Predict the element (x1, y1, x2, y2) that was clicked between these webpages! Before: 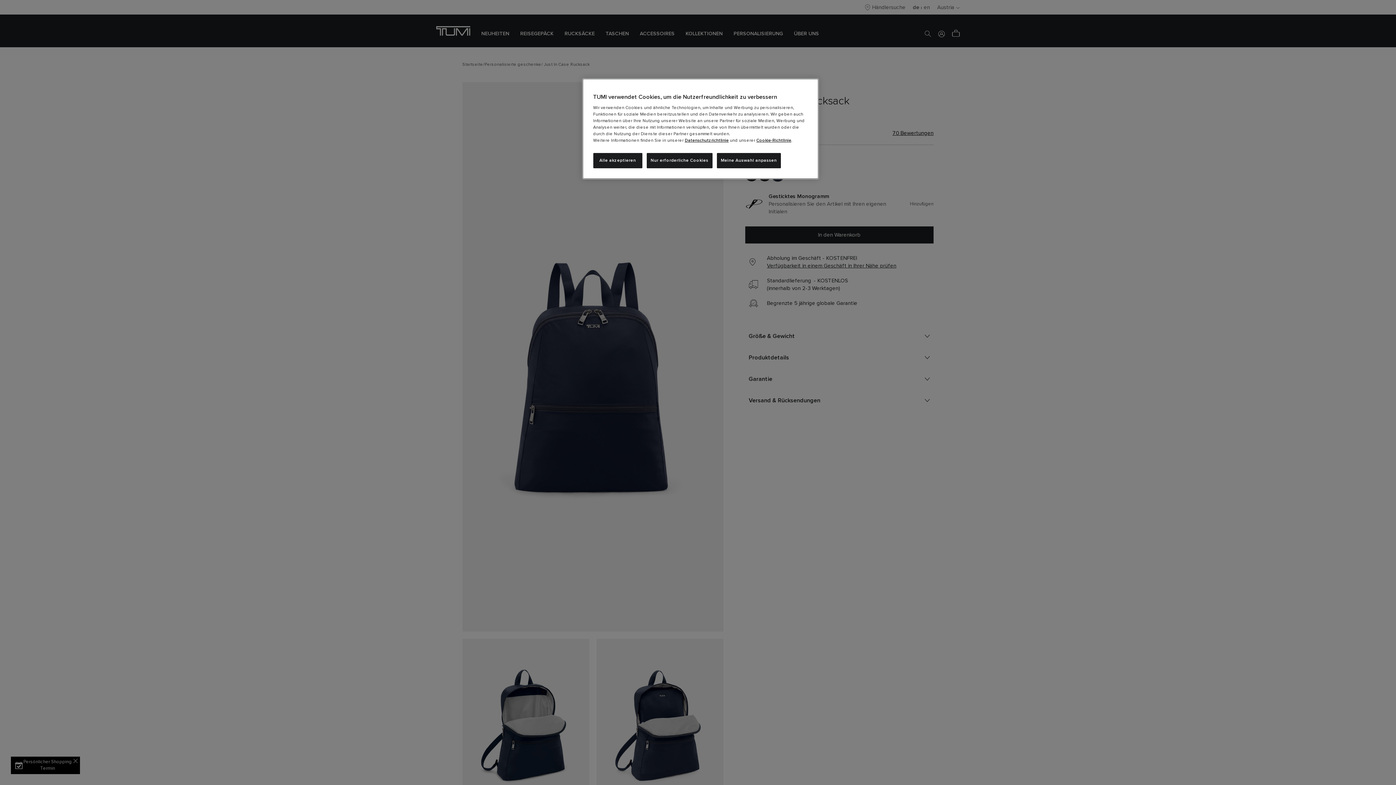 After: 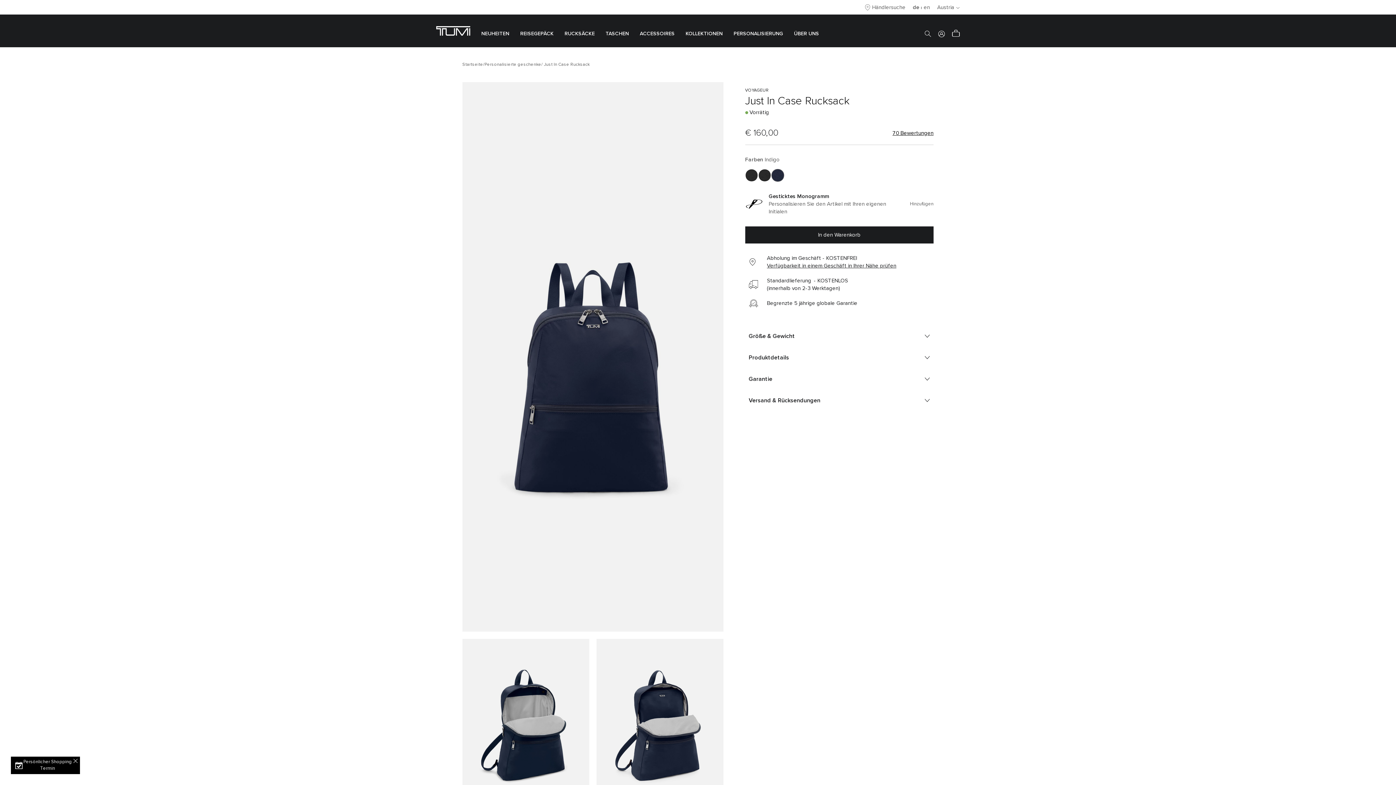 Action: label: Alle akzeptieren bbox: (593, 153, 642, 168)